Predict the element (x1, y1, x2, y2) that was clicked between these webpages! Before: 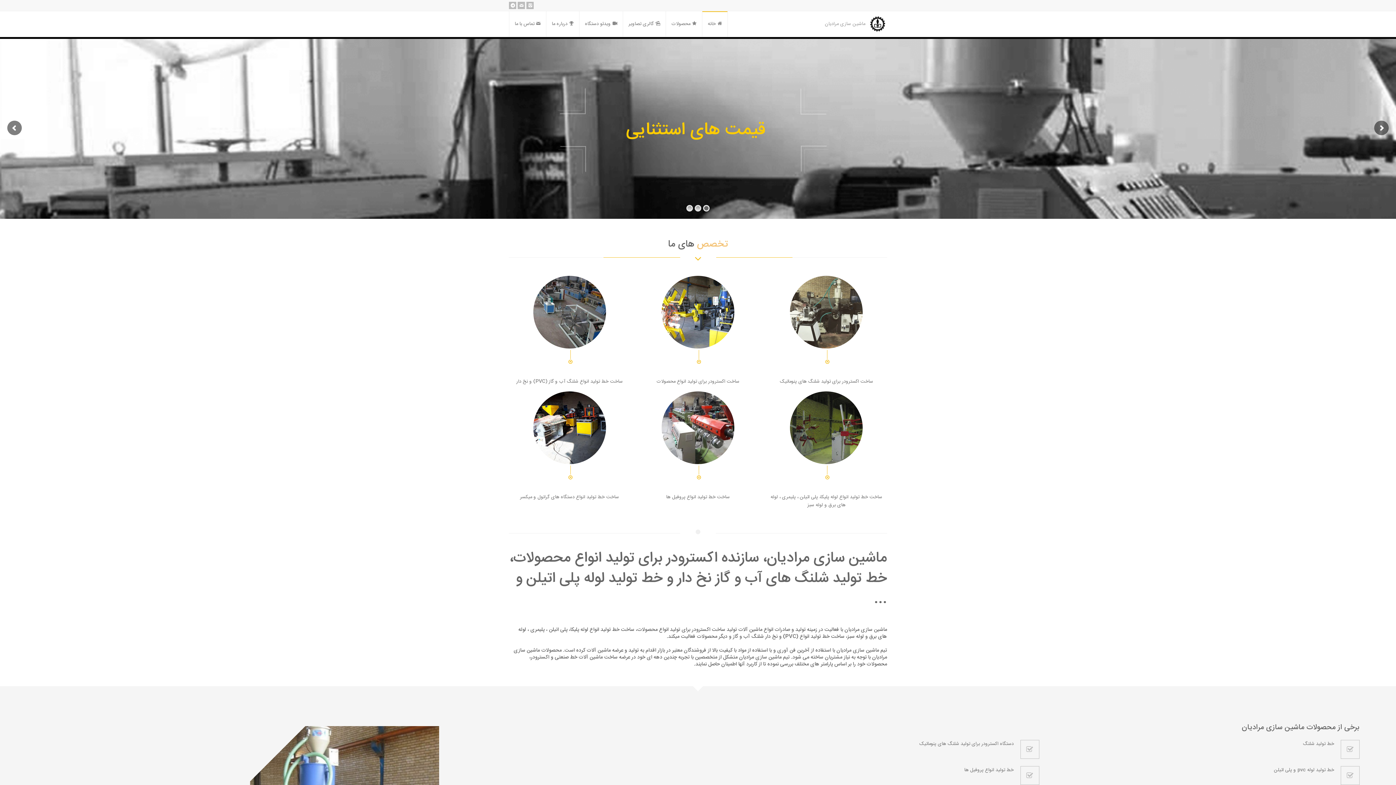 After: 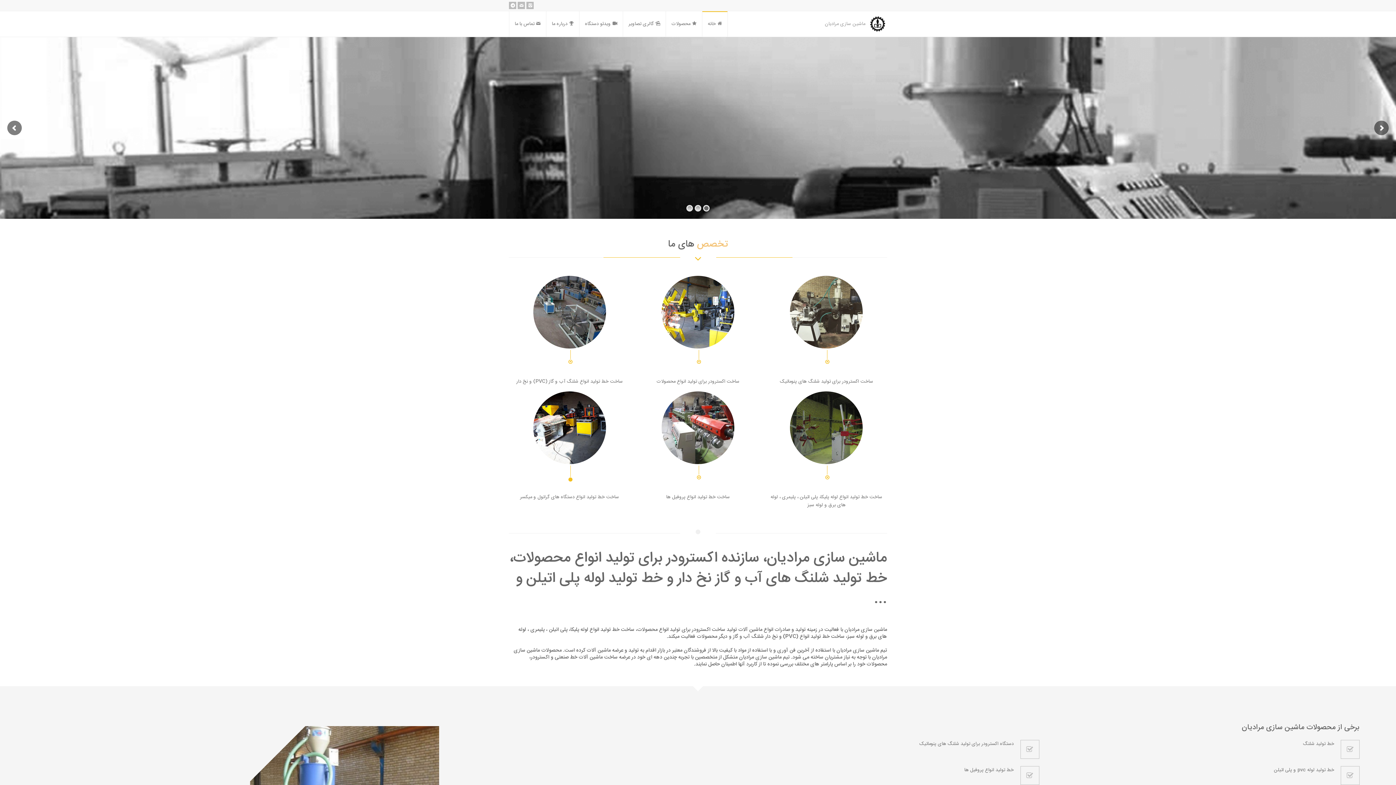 Action: bbox: (533, 391, 606, 464)